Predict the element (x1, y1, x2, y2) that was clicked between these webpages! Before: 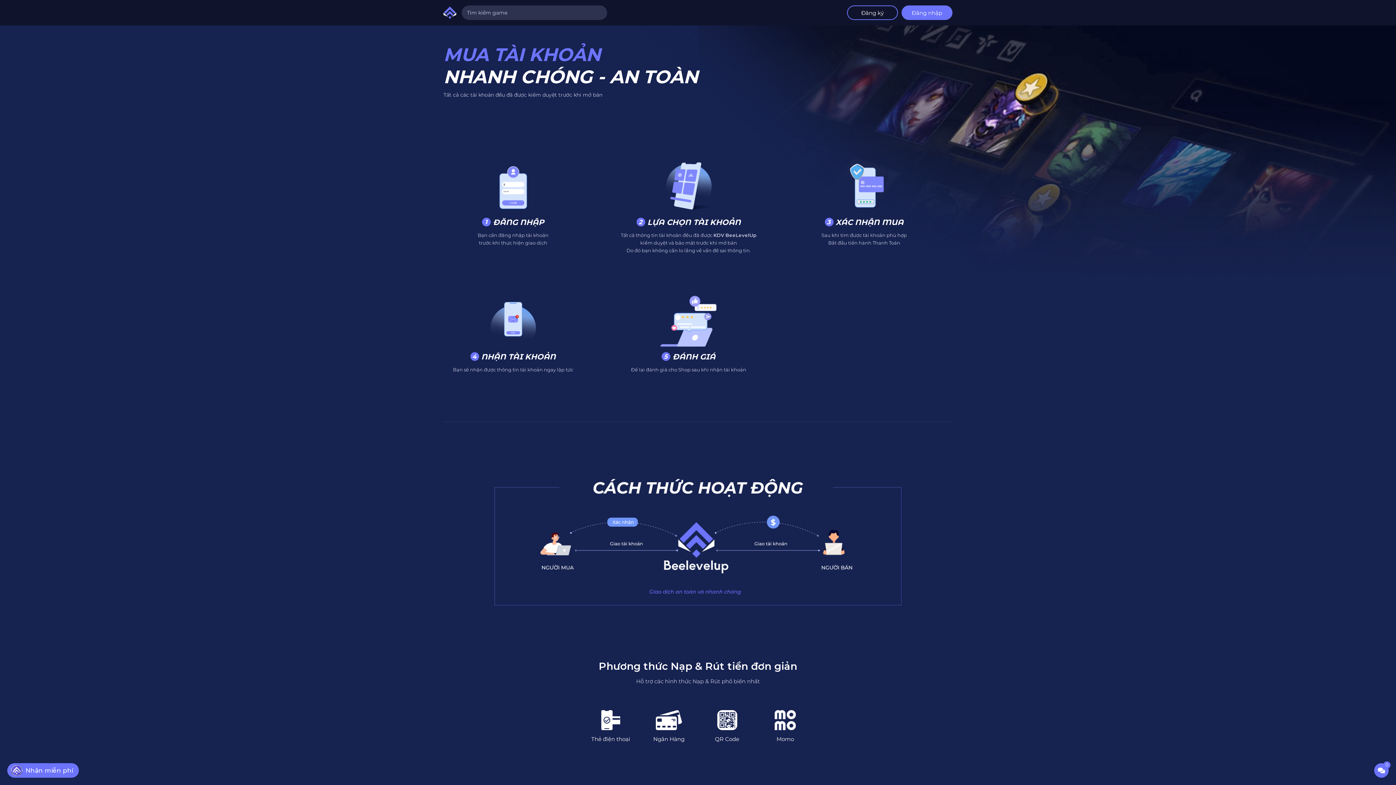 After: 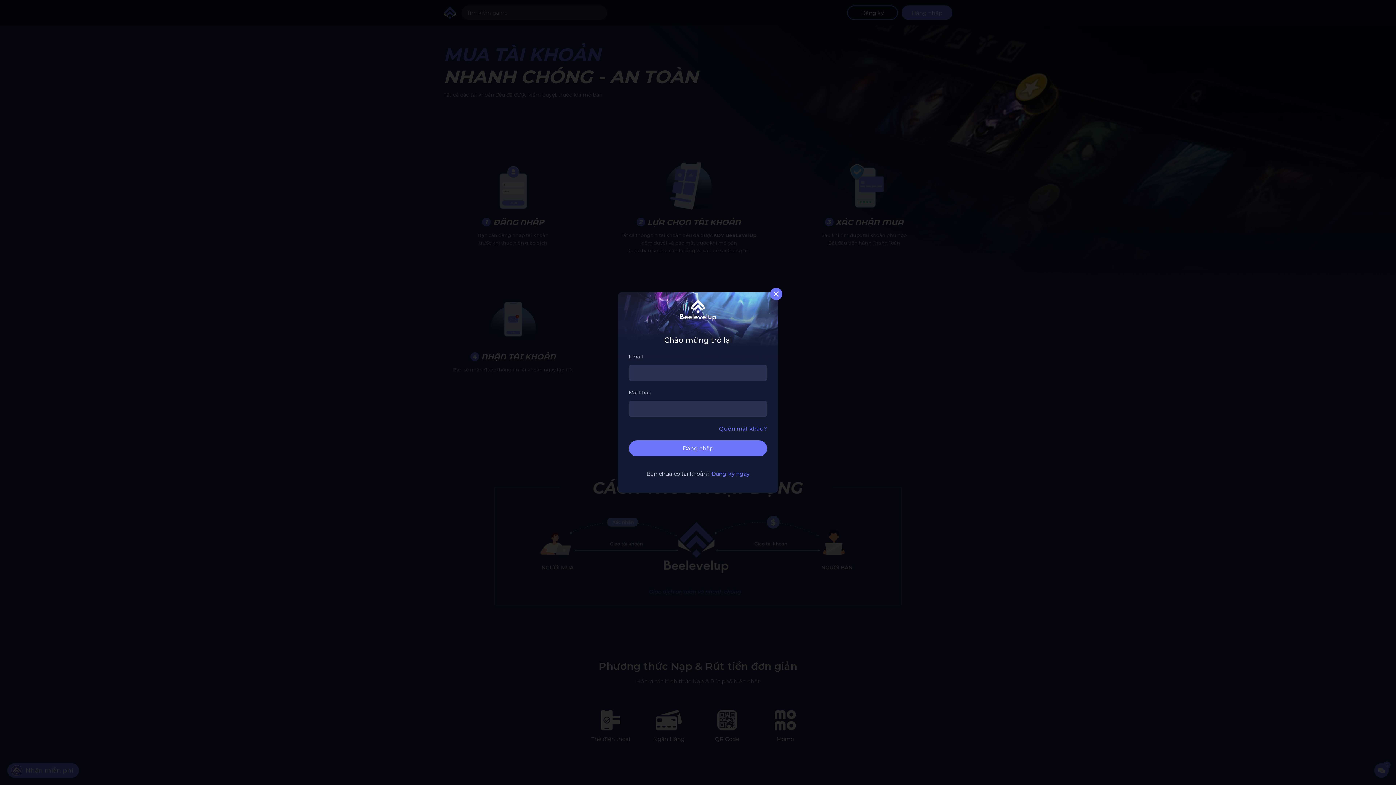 Action: label: Đăng nhập bbox: (901, 5, 952, 20)